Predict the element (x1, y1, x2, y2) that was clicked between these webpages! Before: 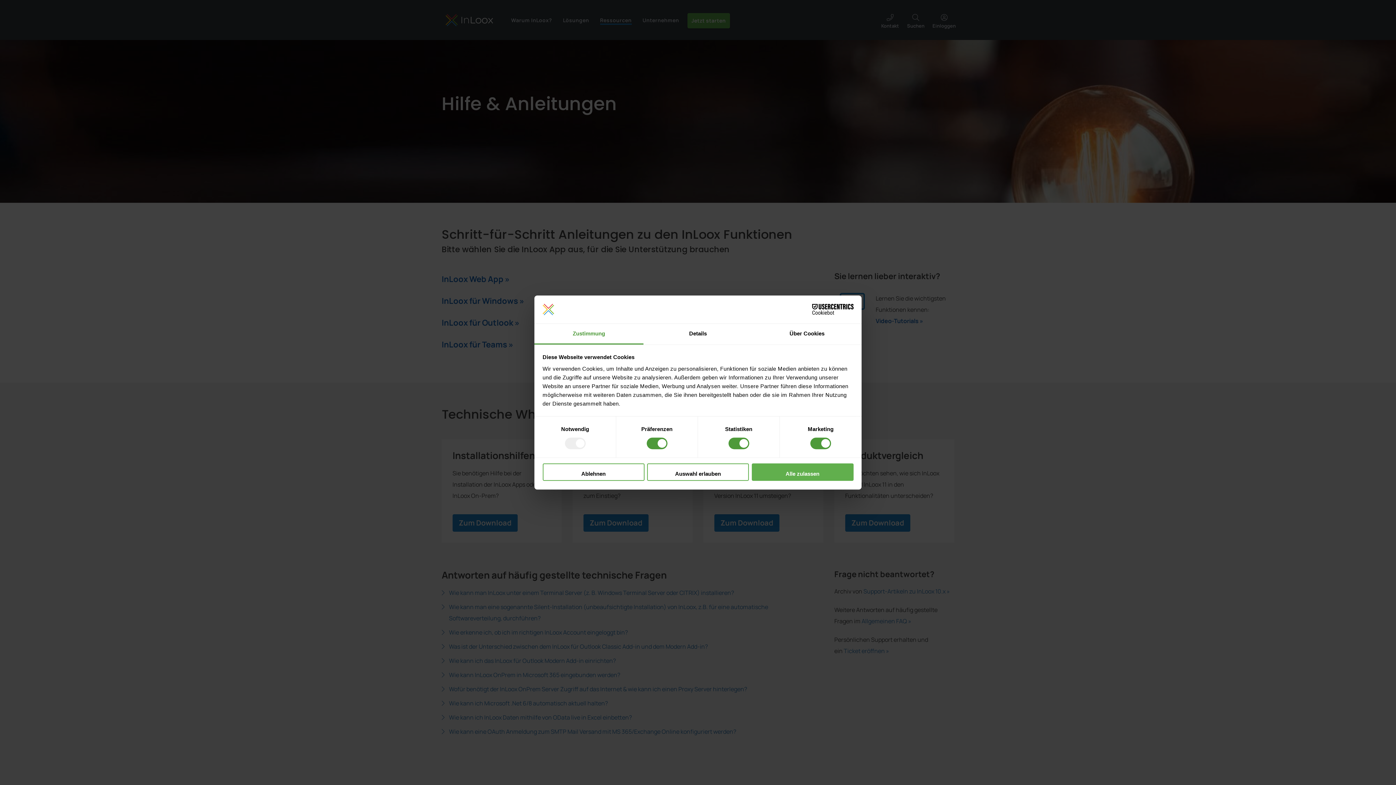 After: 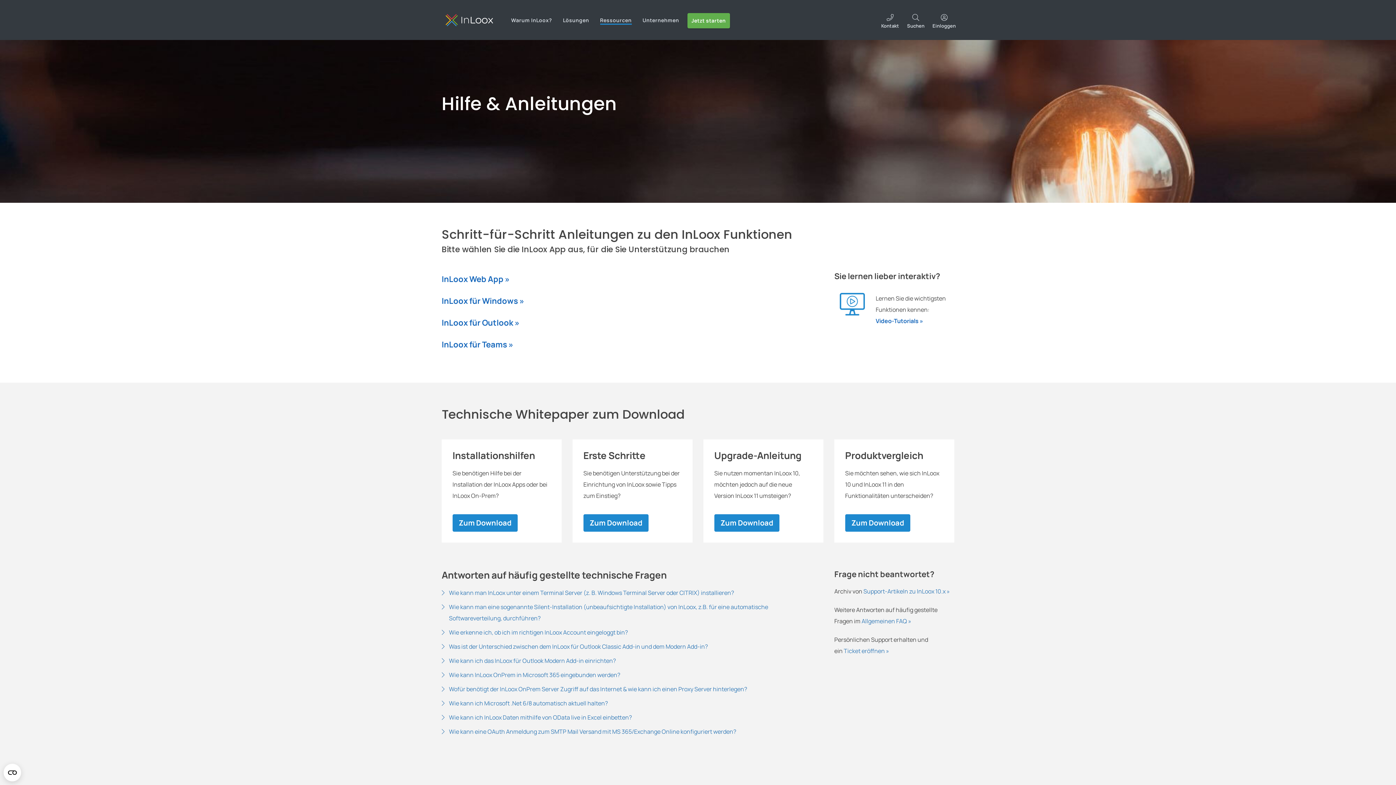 Action: label: Ablehnen bbox: (542, 463, 644, 481)